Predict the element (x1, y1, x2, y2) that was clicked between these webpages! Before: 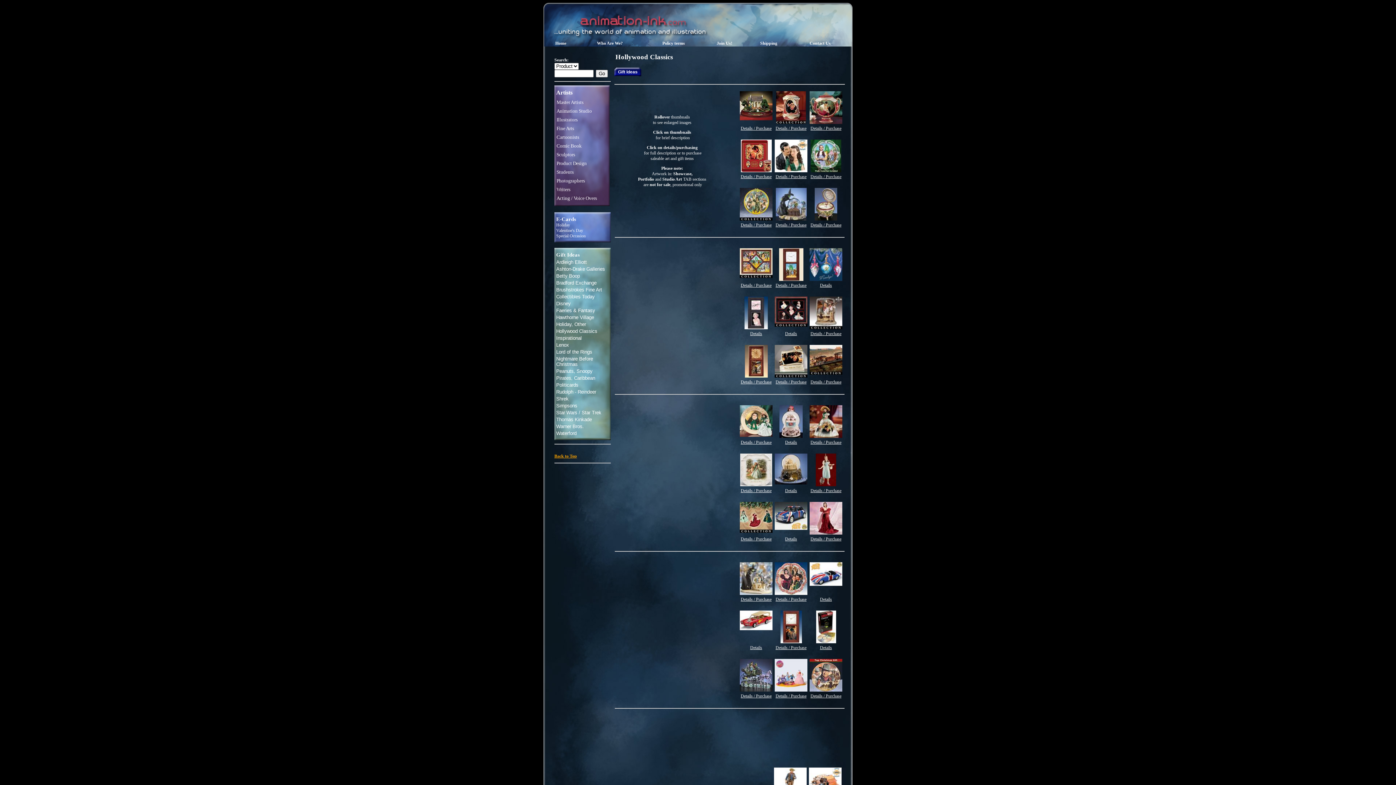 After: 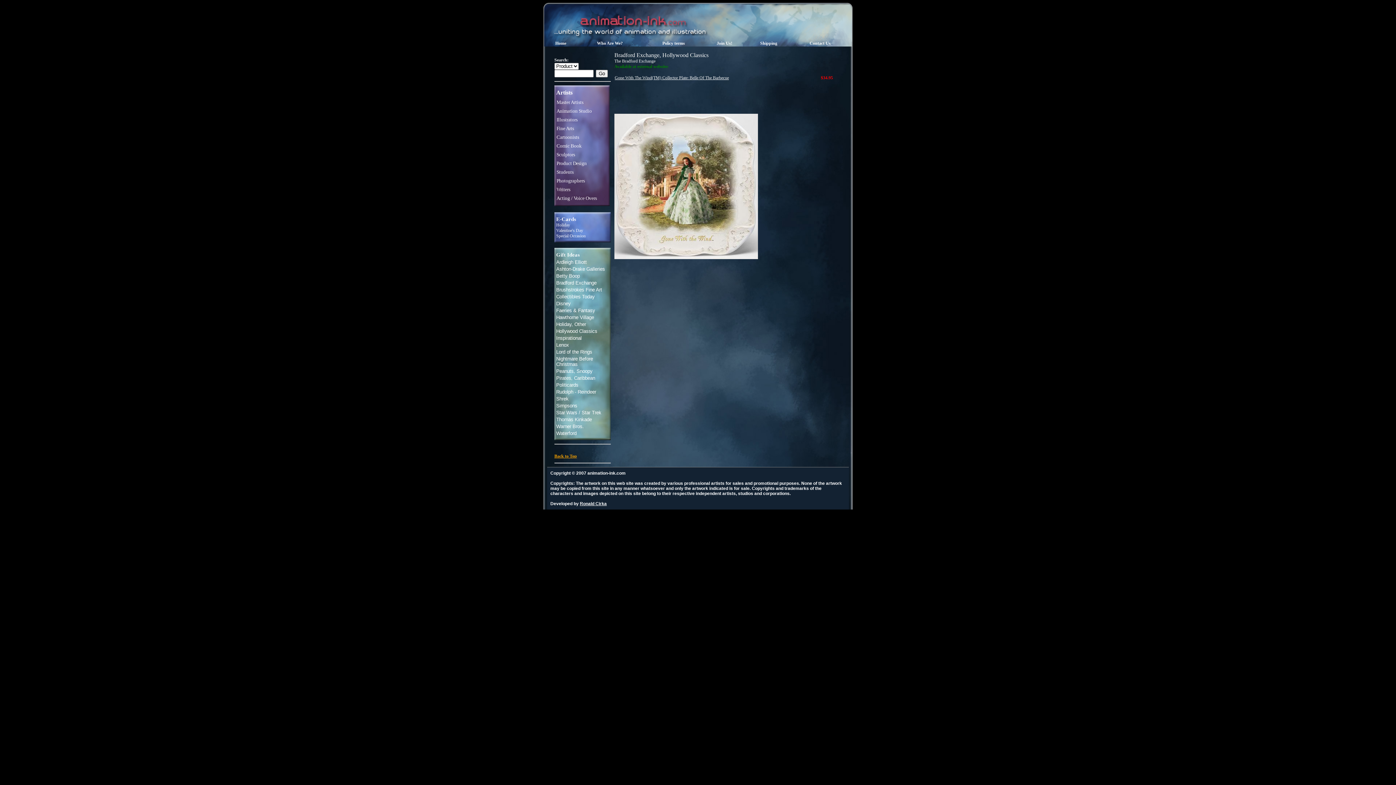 Action: bbox: (740, 488, 771, 493) label: Details / Purchase